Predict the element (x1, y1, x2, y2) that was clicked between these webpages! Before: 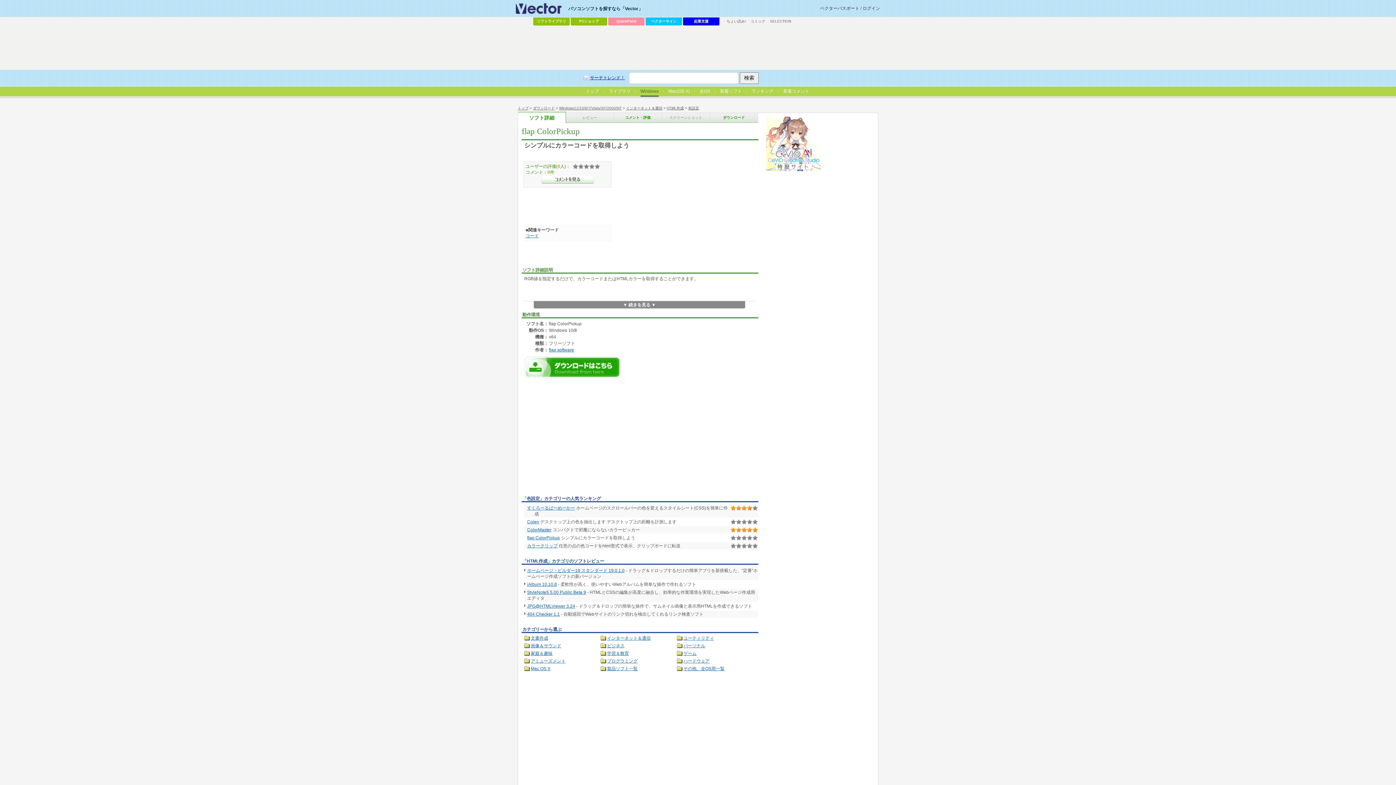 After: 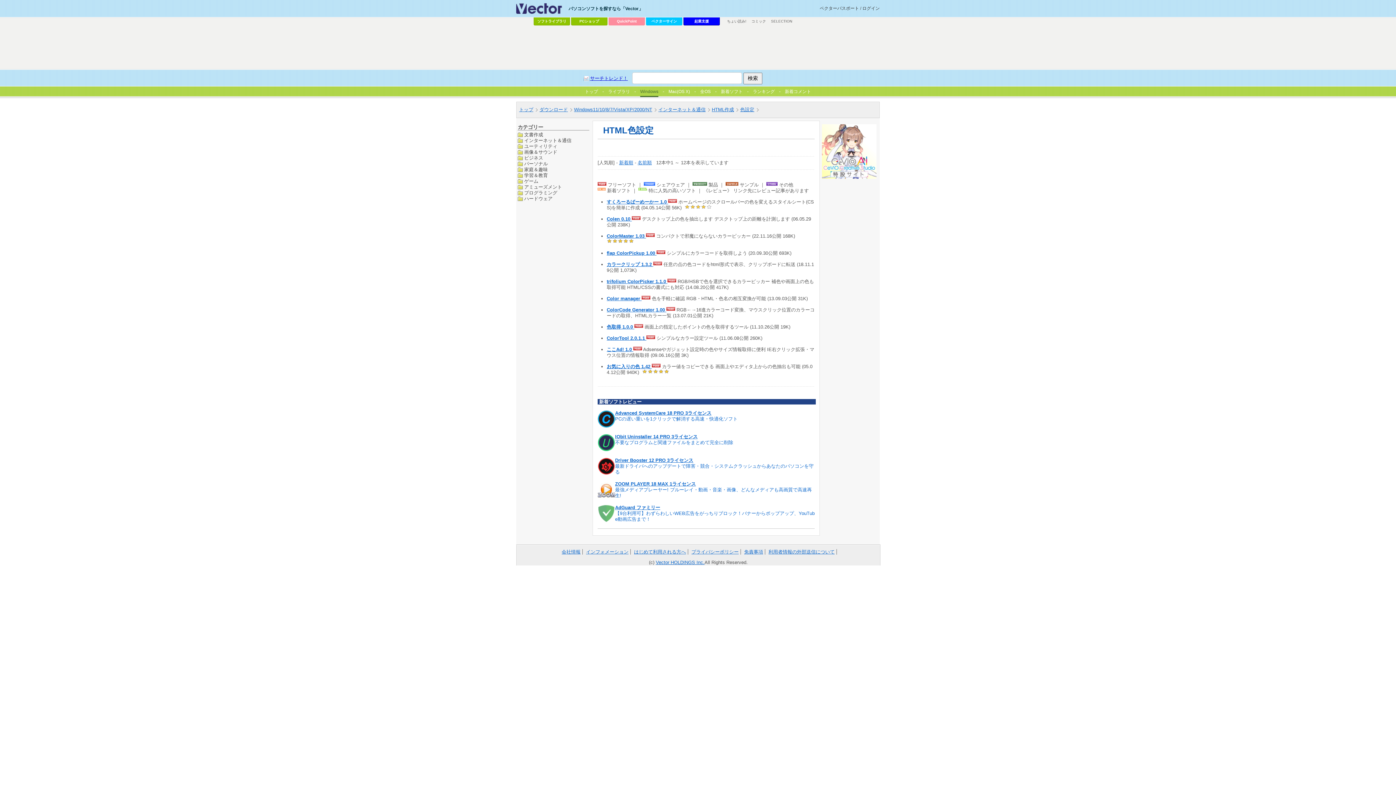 Action: label: 色設定 bbox: (688, 106, 699, 110)